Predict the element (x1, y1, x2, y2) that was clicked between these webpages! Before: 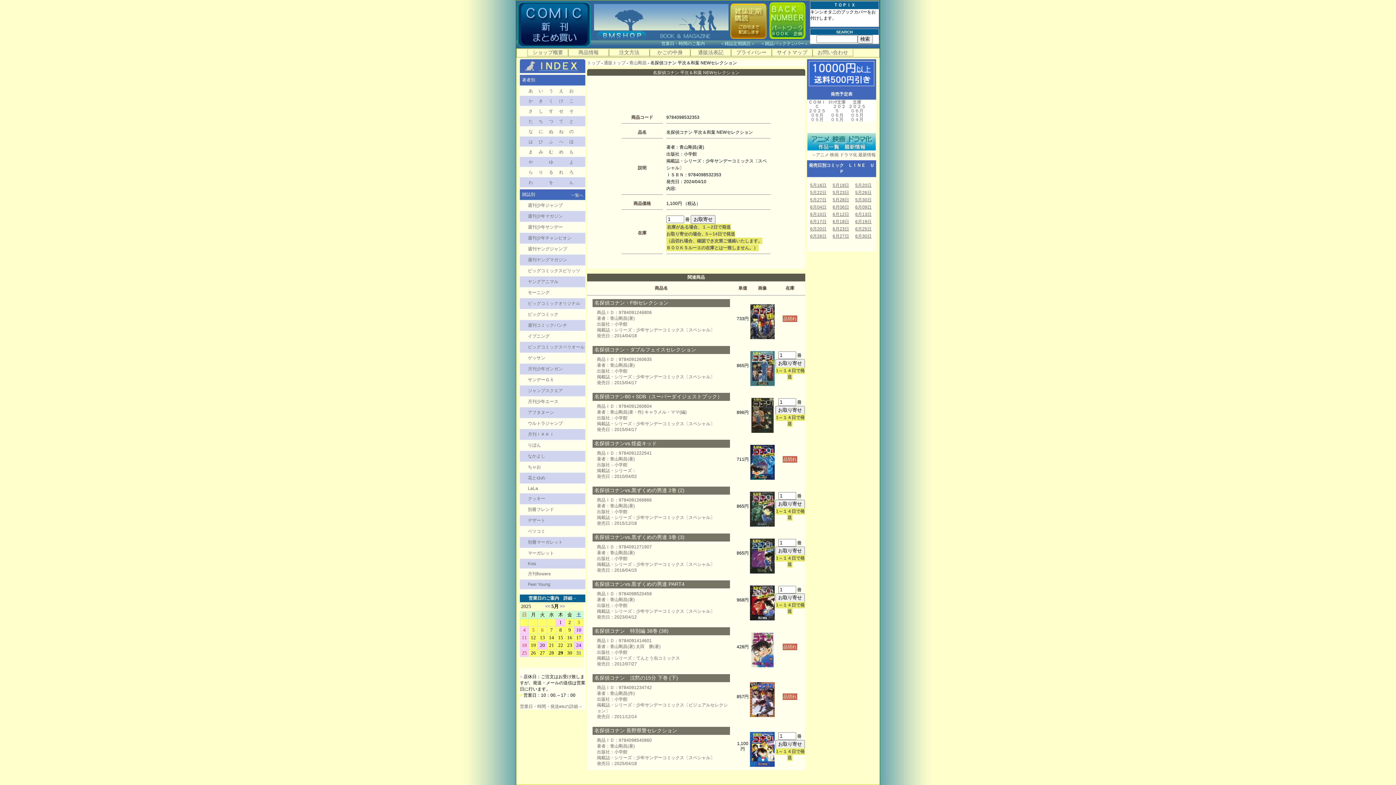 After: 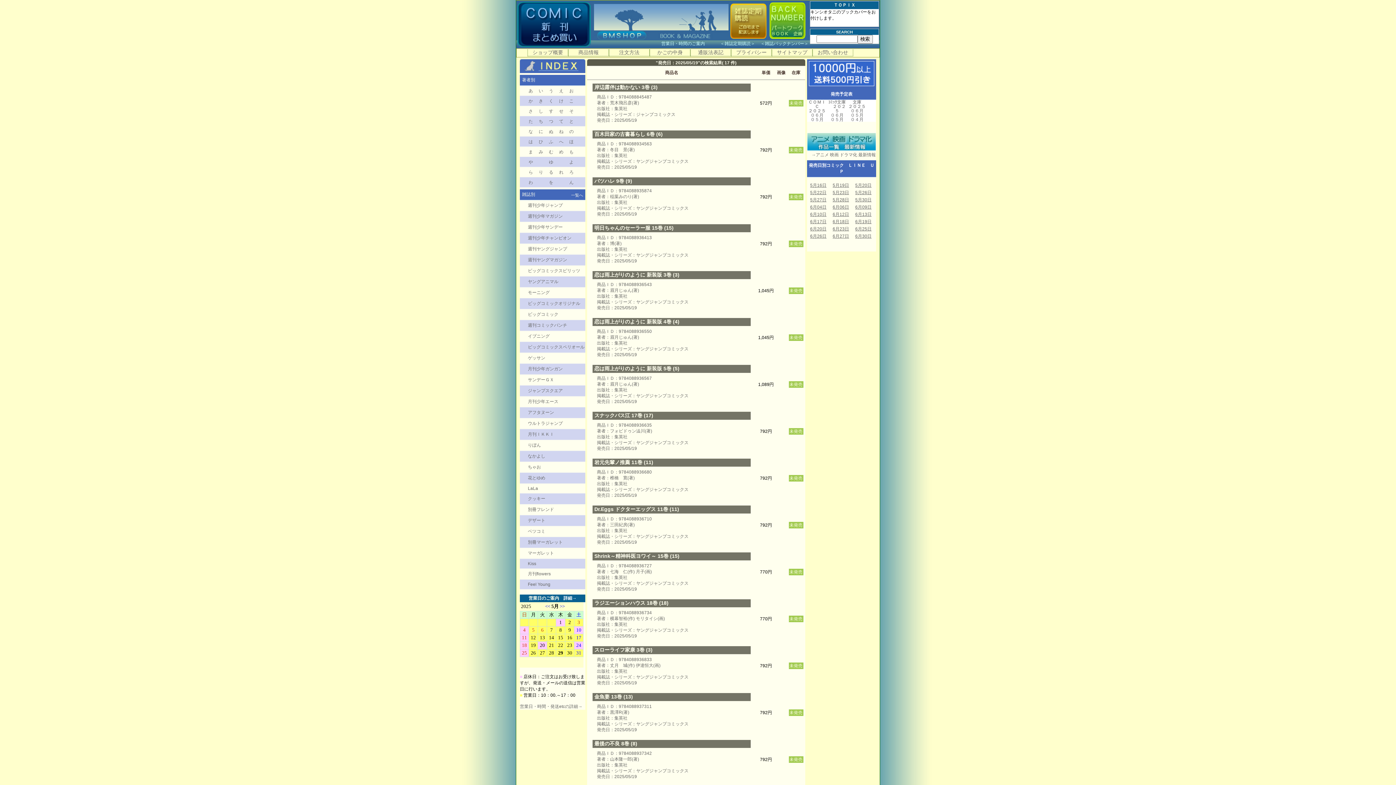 Action: bbox: (829, 182, 852, 189) label: 5月19日